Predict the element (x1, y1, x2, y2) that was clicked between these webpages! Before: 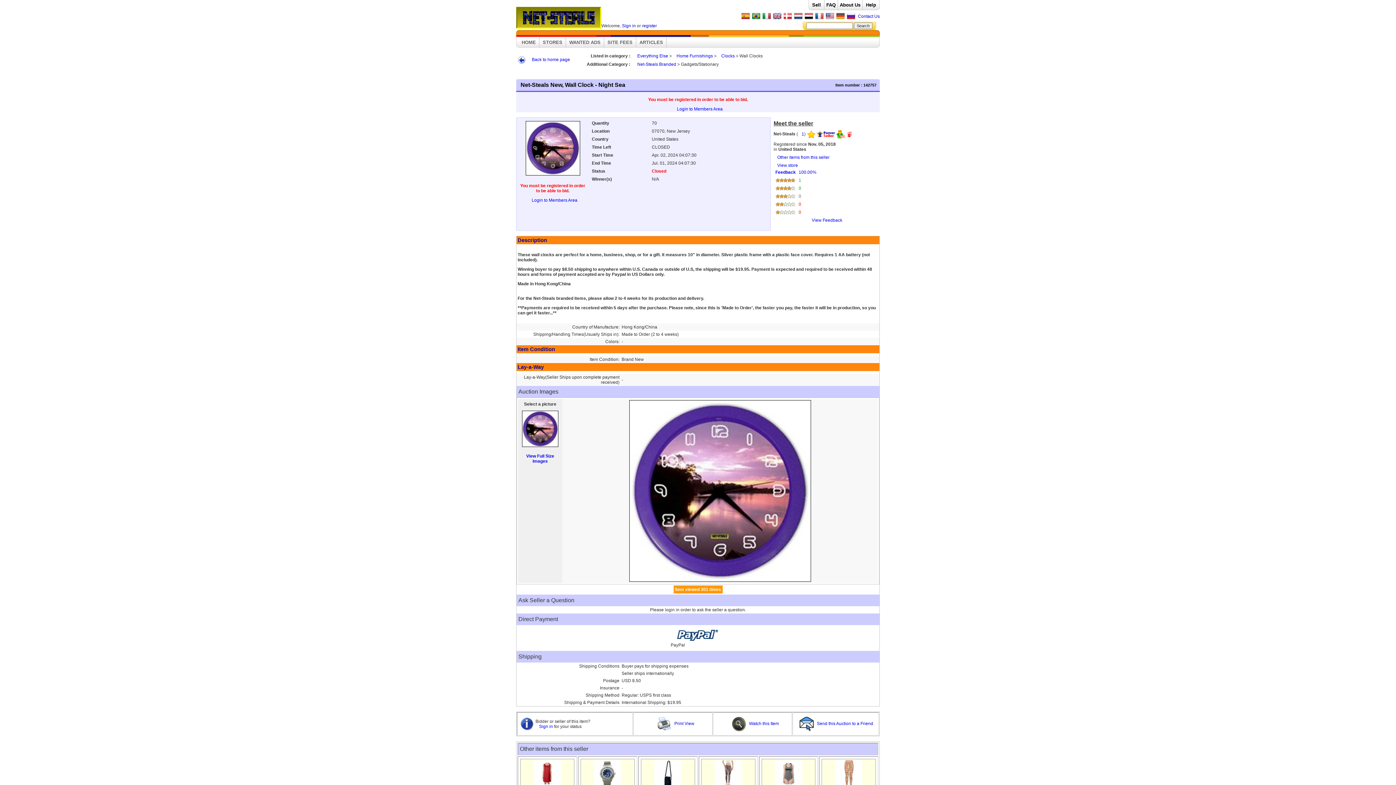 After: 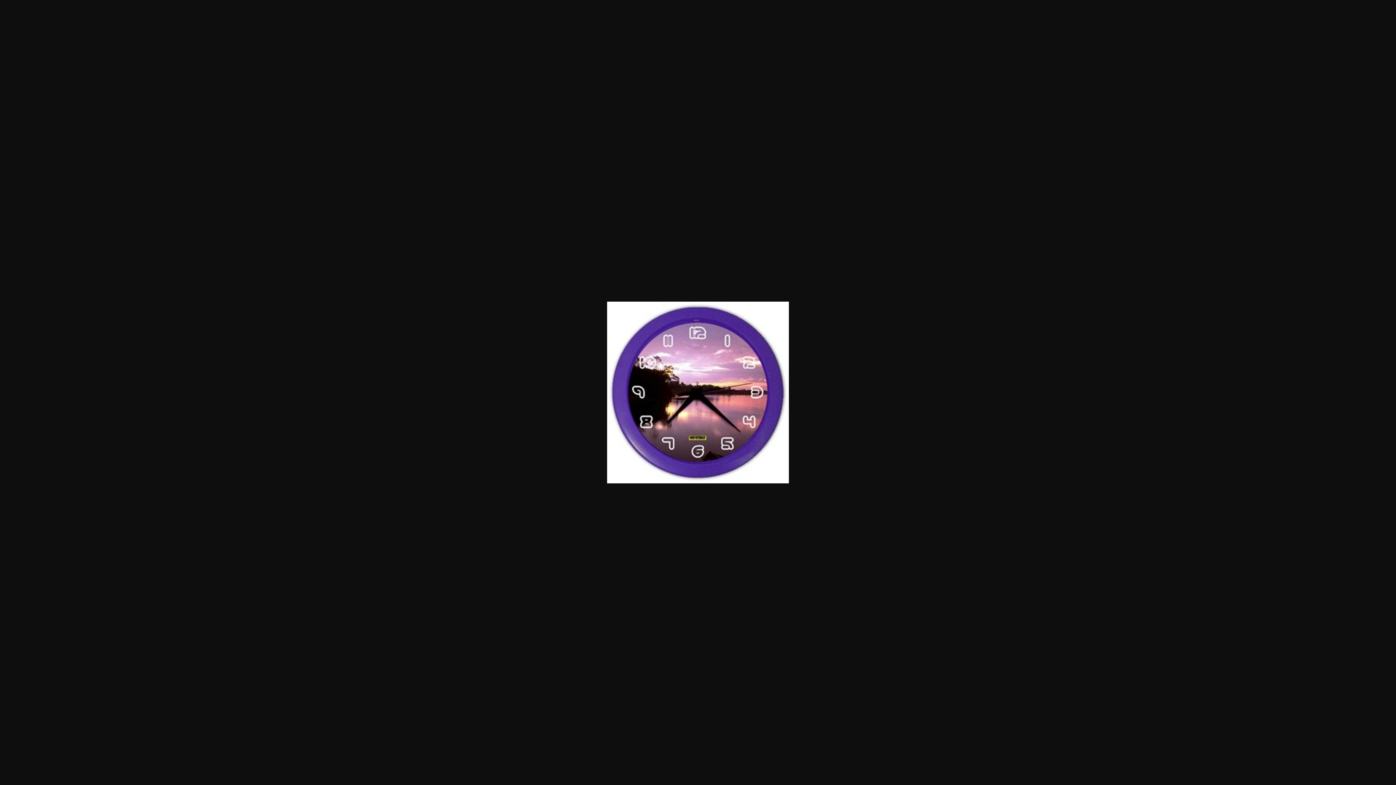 Action: label: View Full Size Images bbox: (526, 453, 554, 464)